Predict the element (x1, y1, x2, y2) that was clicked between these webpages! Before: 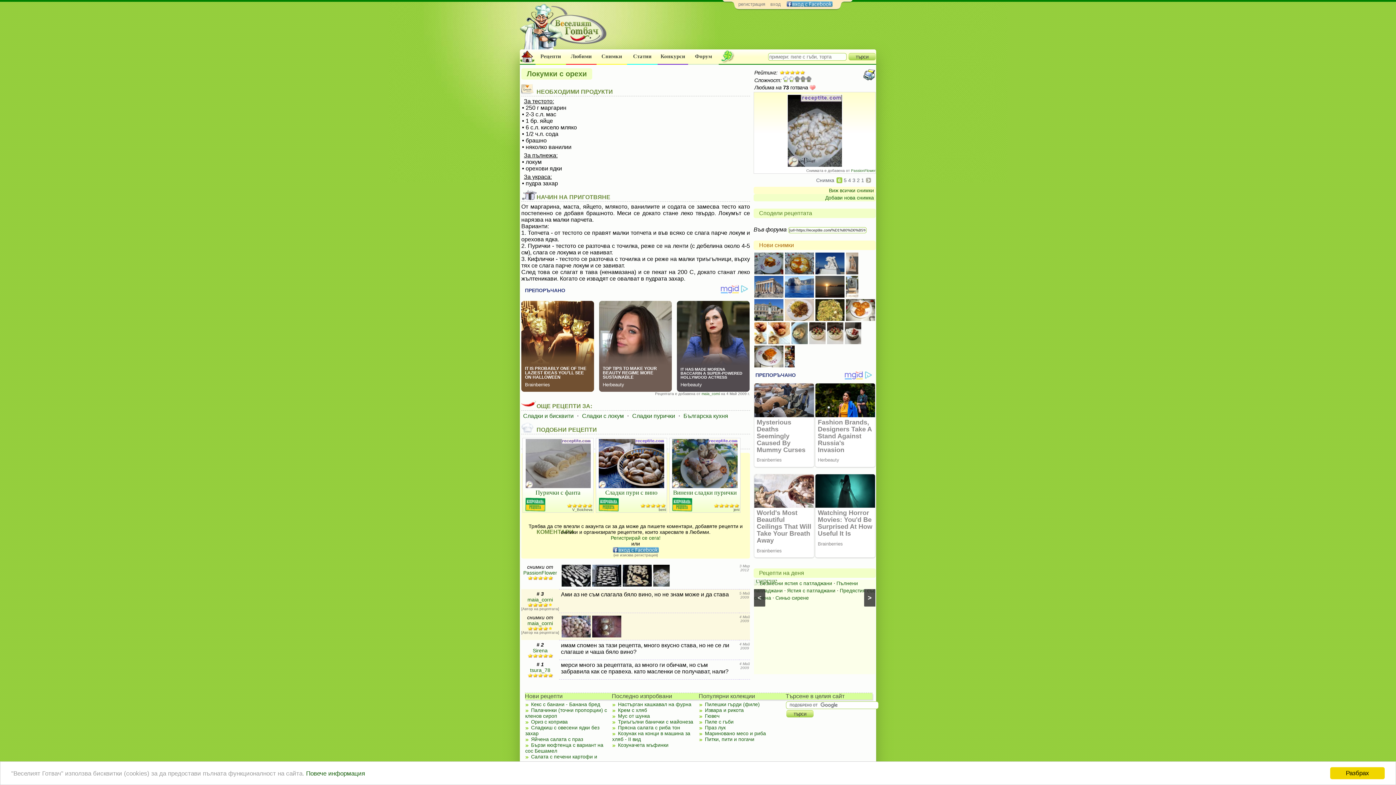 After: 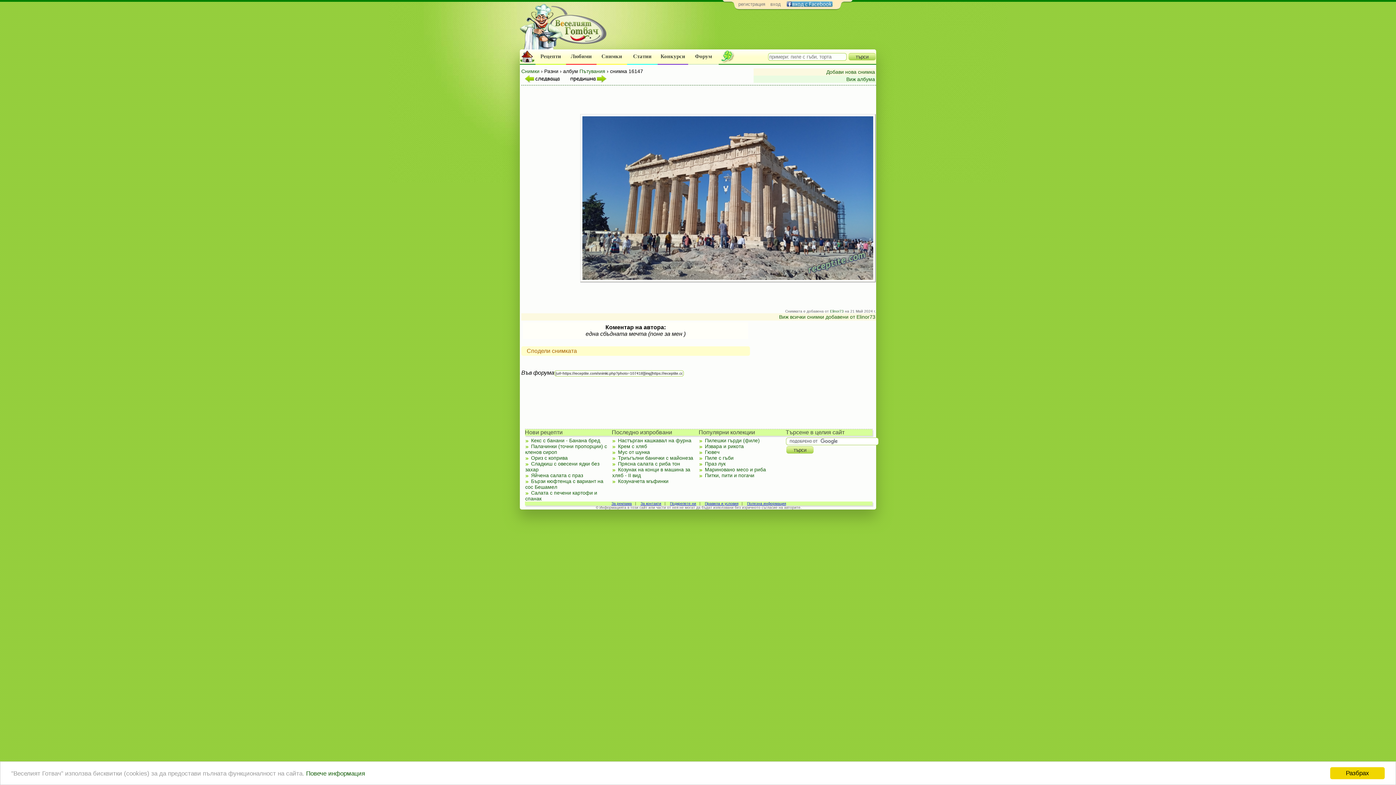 Action: bbox: (753, 293, 784, 299)